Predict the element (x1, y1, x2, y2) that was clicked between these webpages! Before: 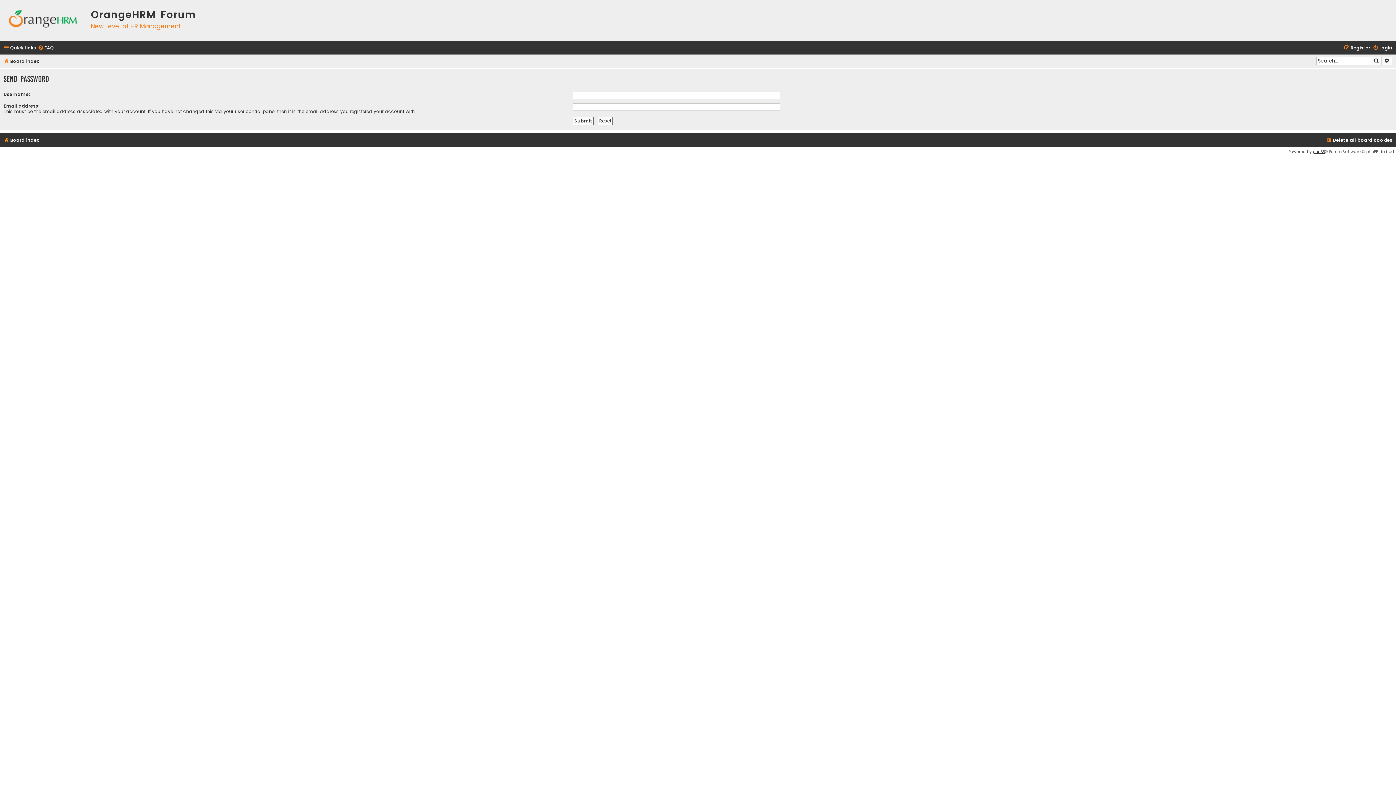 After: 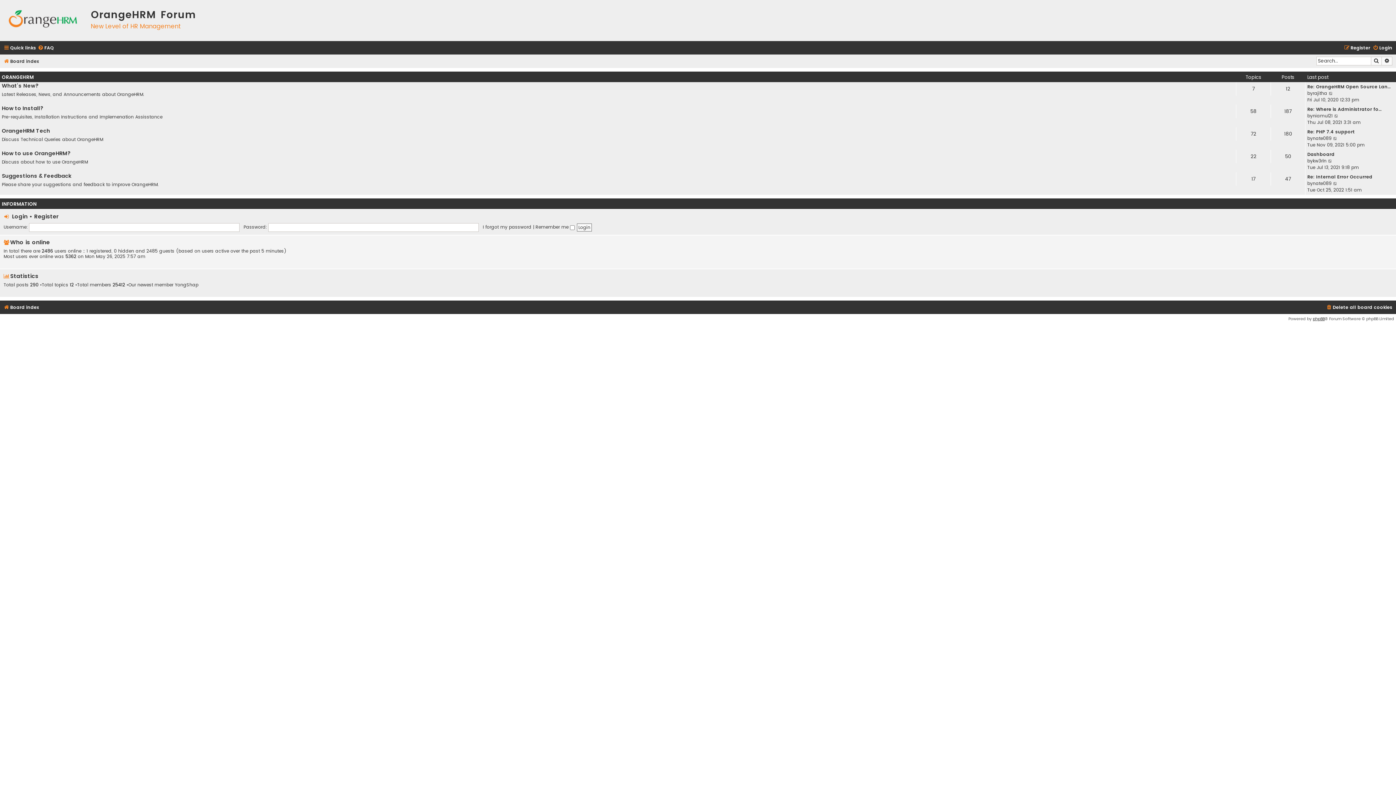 Action: bbox: (3, 135, 38, 145) label: Board index